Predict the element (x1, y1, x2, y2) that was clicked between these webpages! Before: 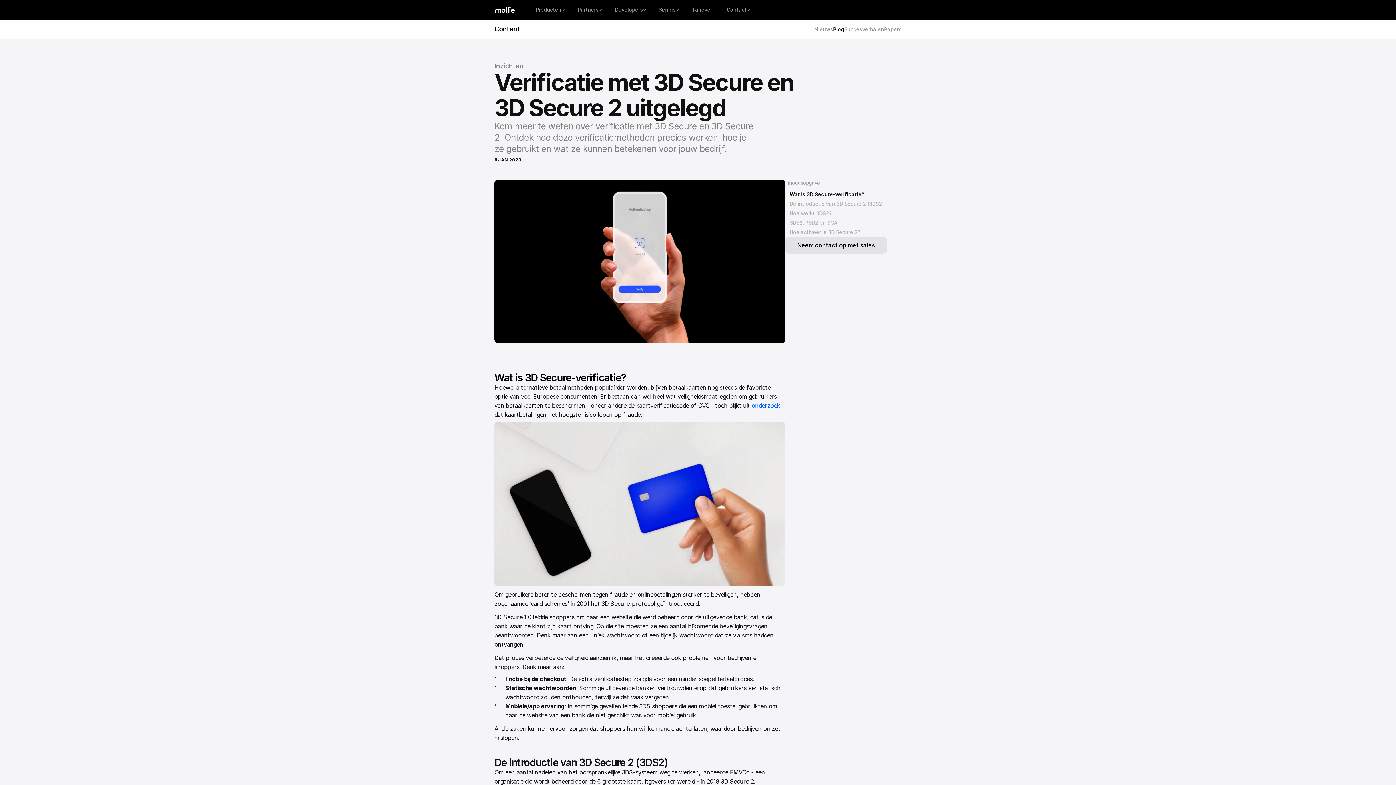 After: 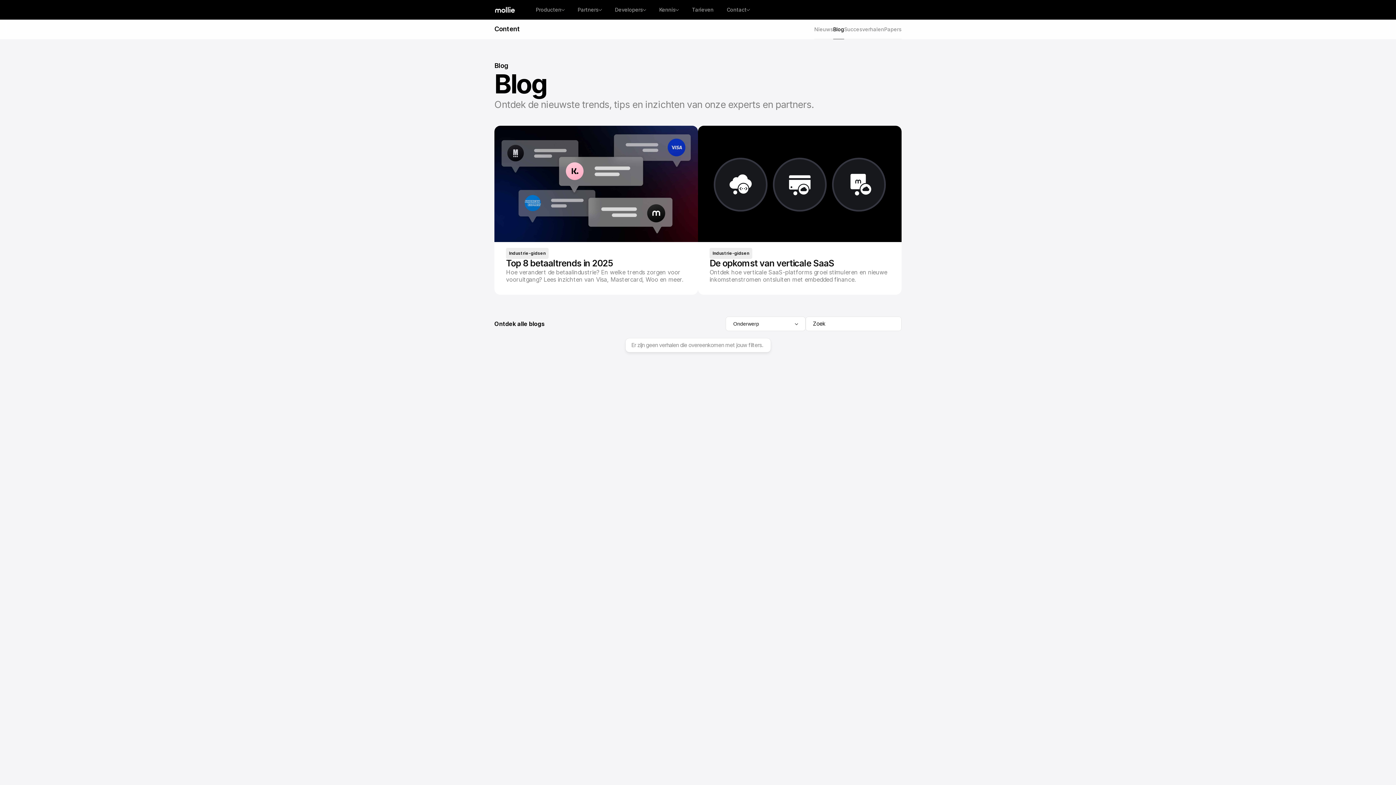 Action: bbox: (833, 19, 844, 39) label: Blog